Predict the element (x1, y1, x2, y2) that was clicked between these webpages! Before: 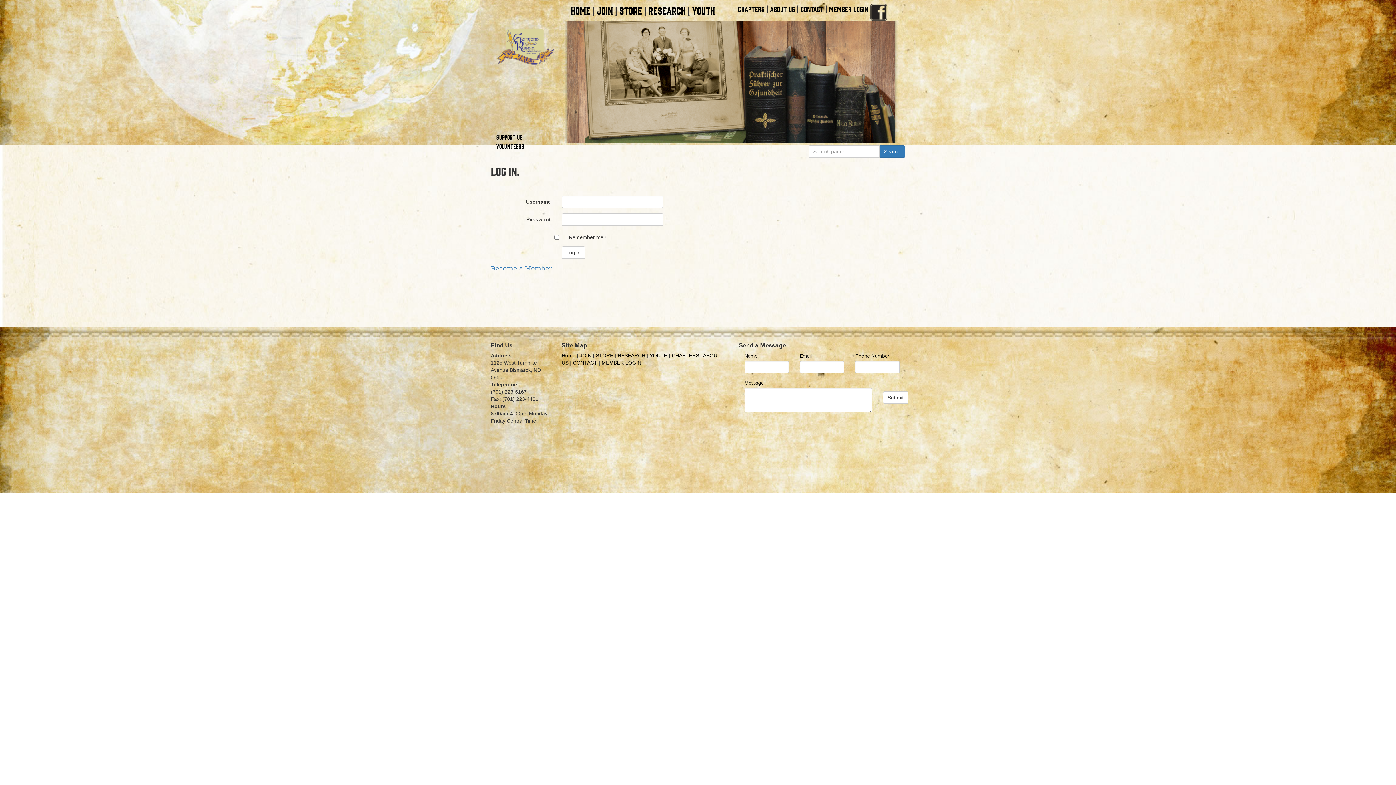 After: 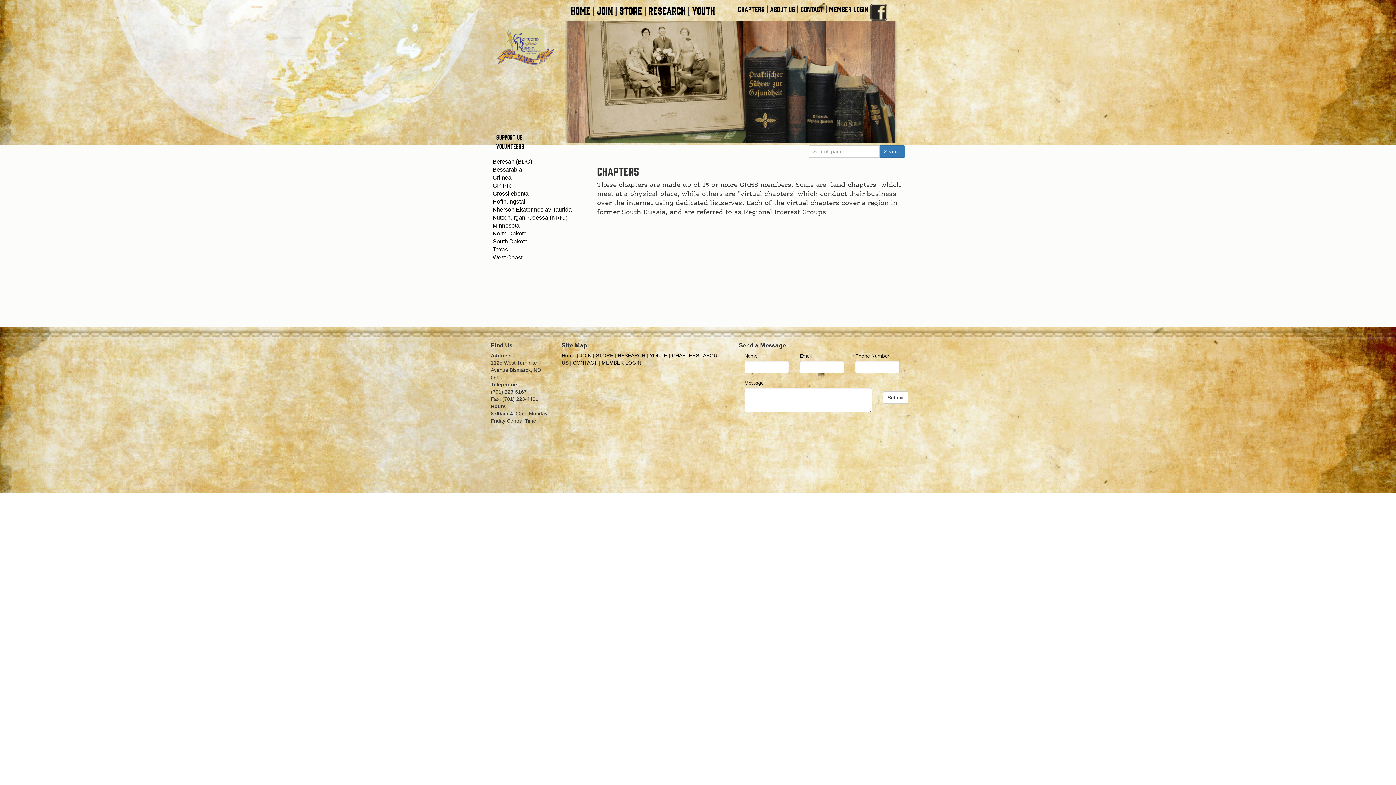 Action: bbox: (738, 4, 764, 13) label: CHAPTERS